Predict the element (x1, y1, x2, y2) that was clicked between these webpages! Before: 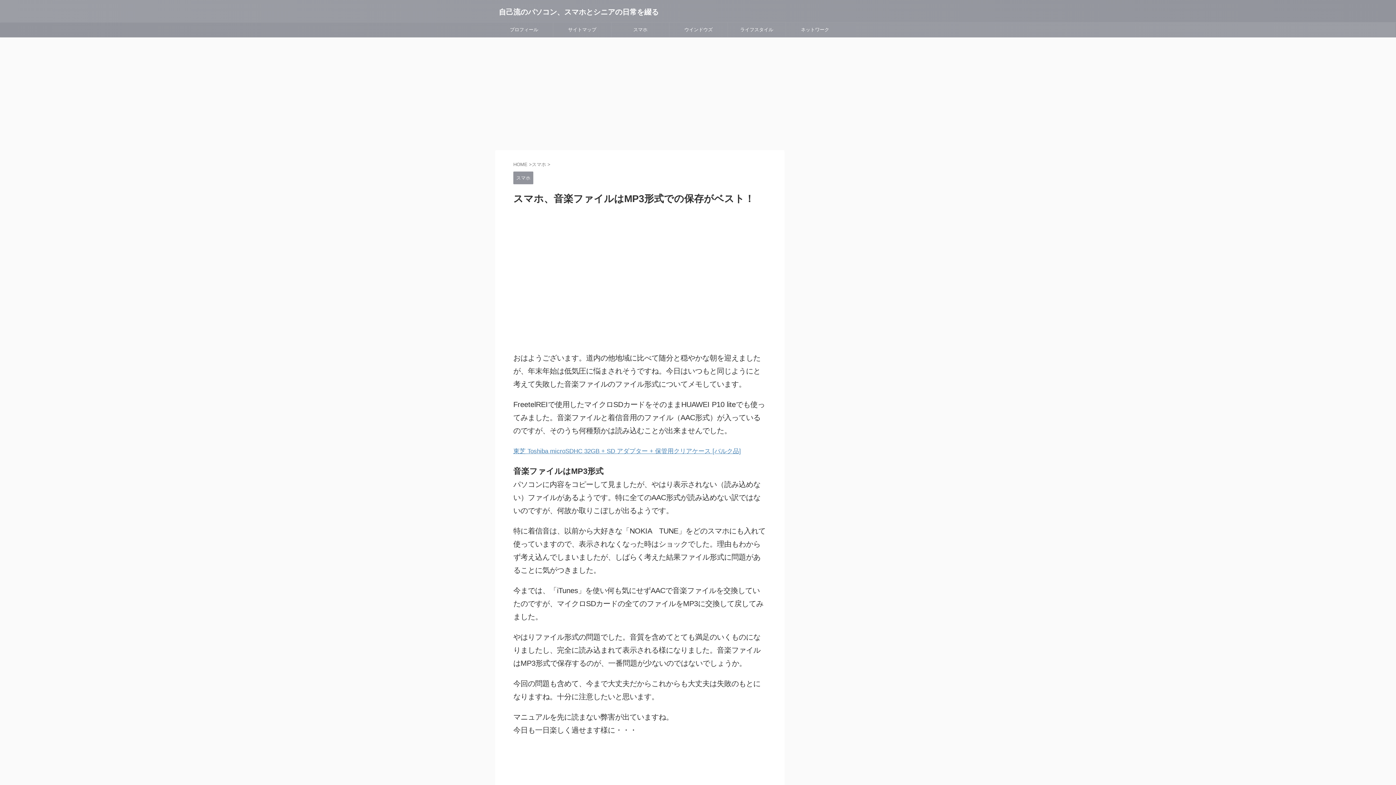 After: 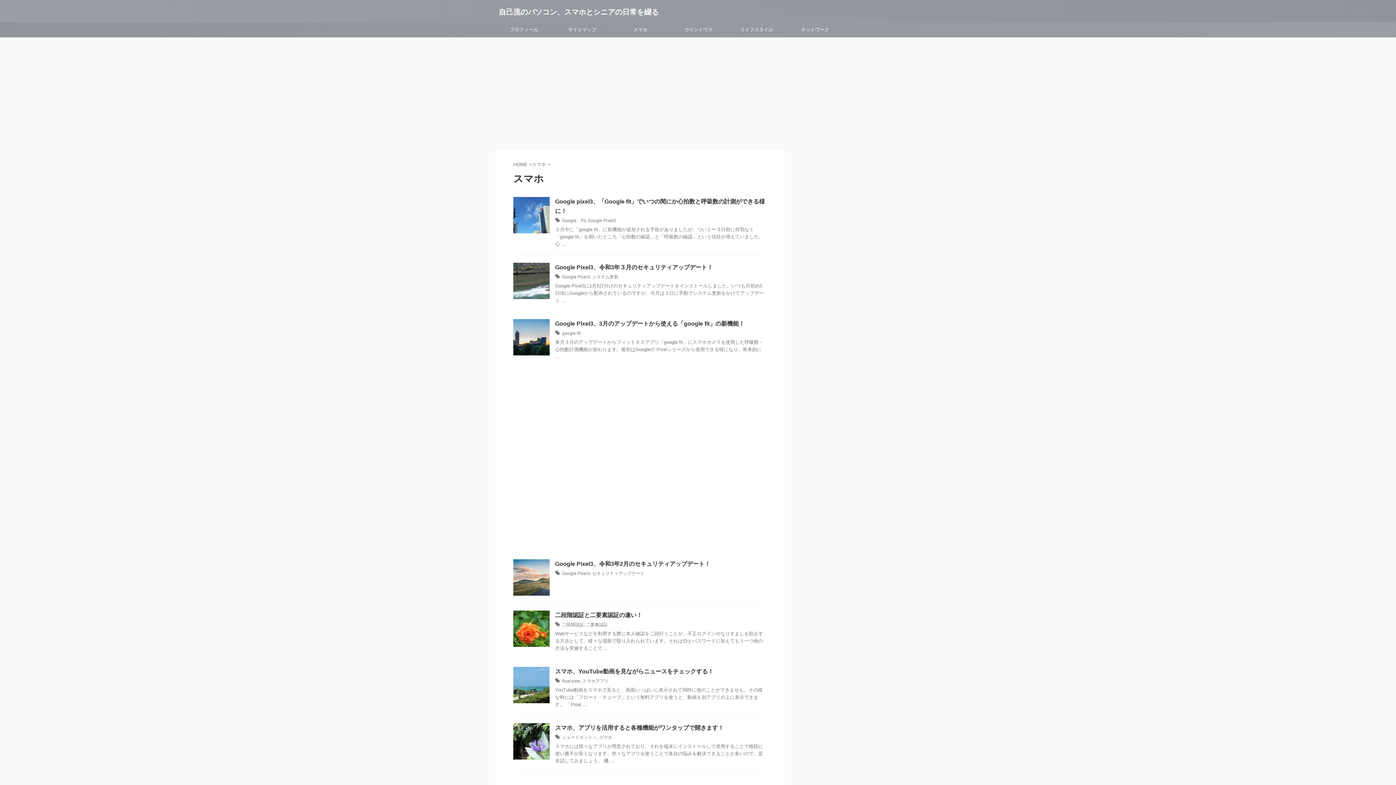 Action: label: スマホ bbox: (513, 175, 533, 180)